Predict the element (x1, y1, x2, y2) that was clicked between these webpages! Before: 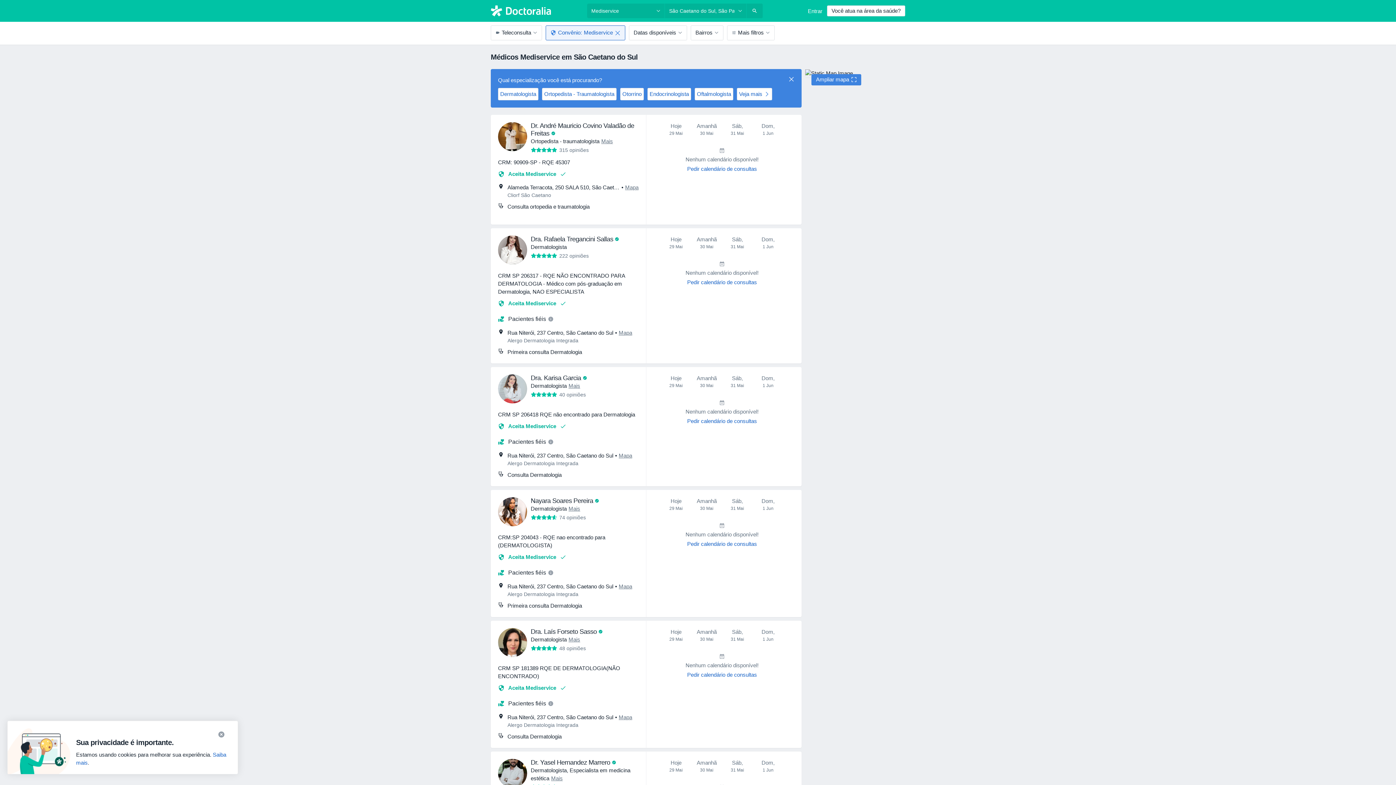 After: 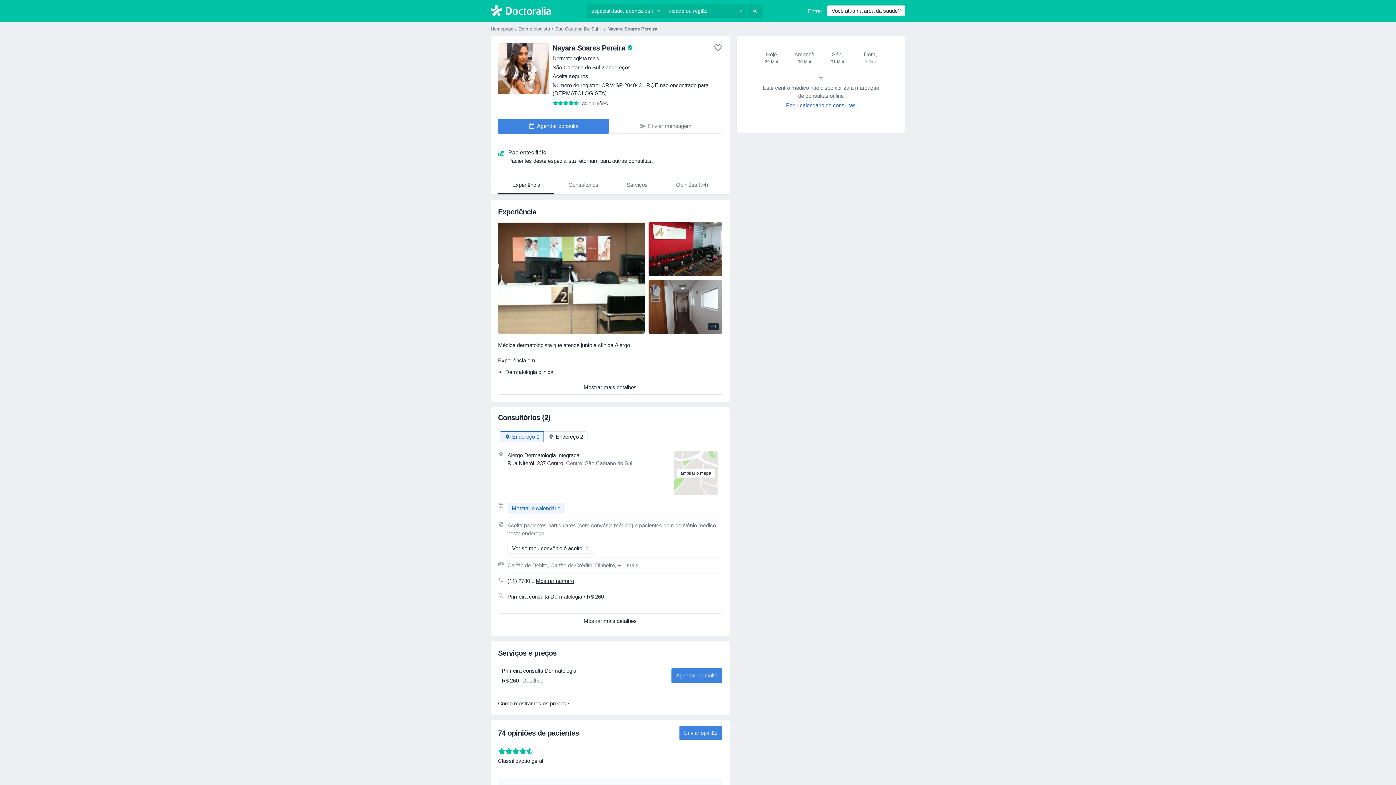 Action: bbox: (530, 497, 594, 504) label: Nayara Soares Pereira 